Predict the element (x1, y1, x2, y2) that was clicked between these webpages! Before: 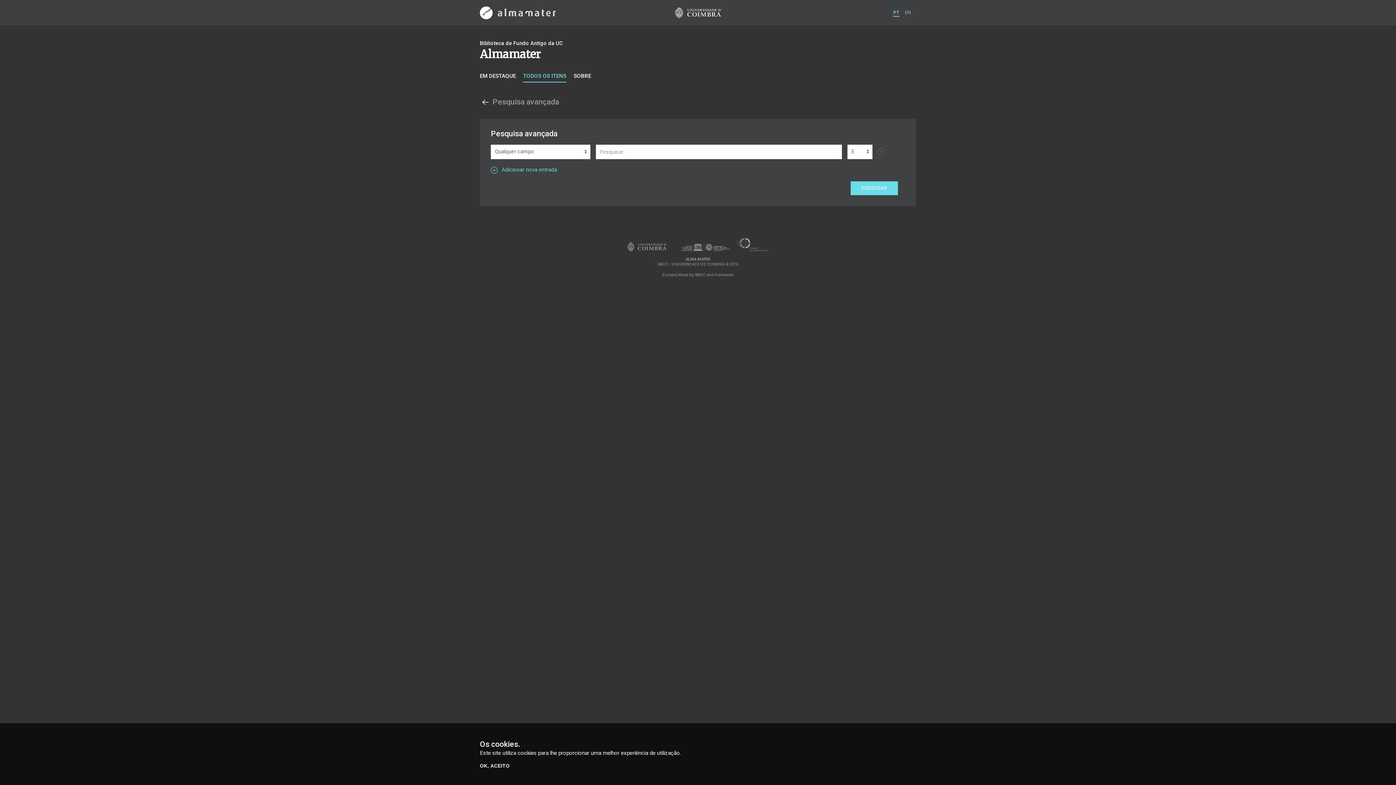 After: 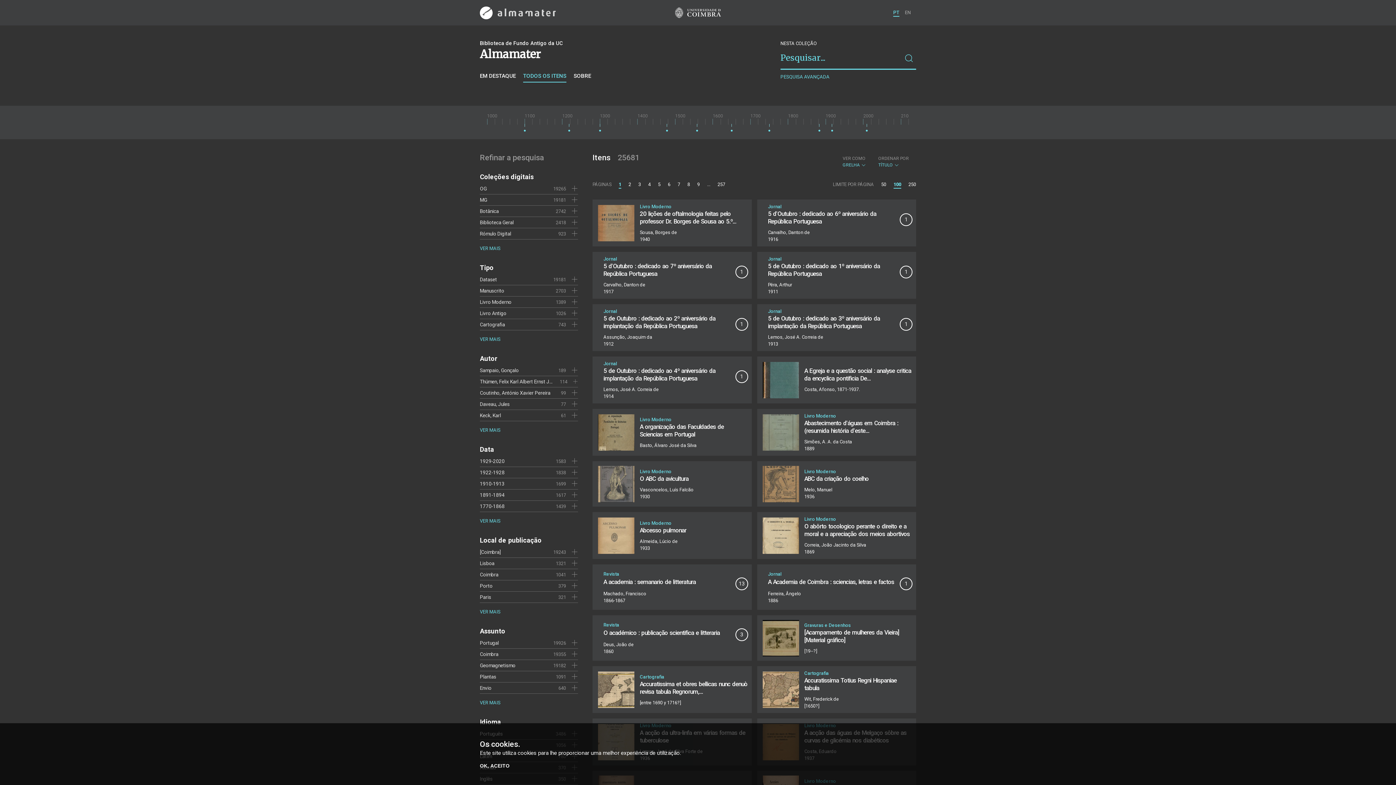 Action: bbox: (523, 72, 566, 82) label: TODOS OS ITENS